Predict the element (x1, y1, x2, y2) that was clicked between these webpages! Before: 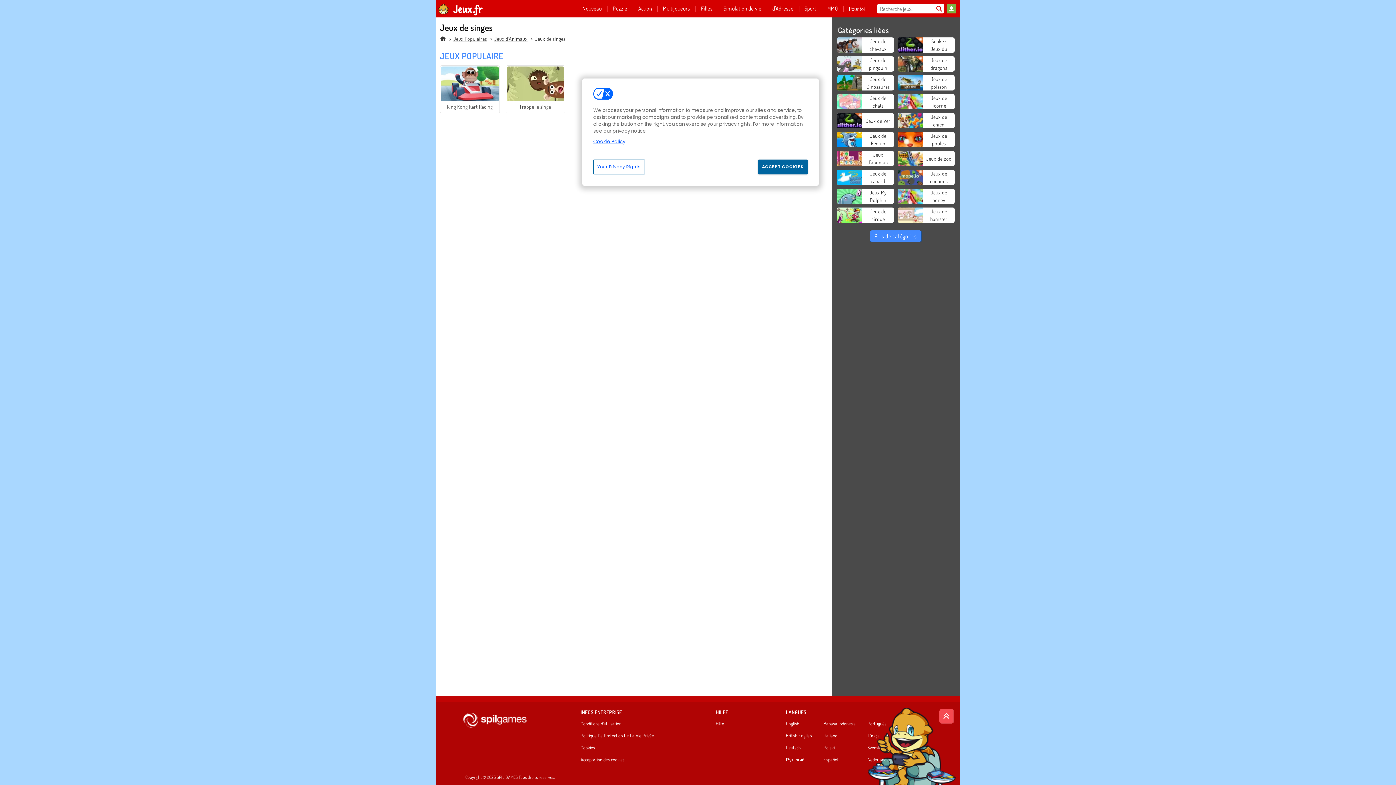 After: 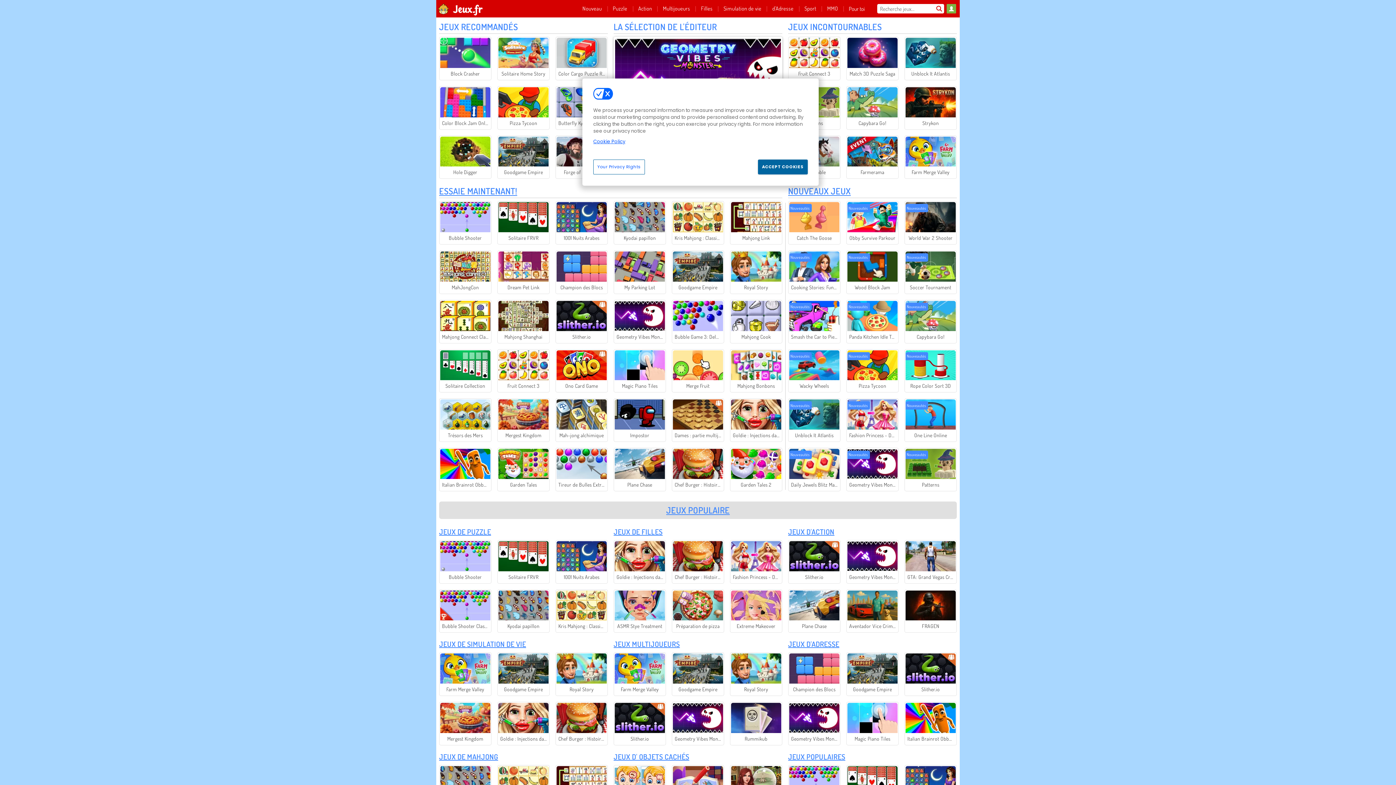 Action: bbox: (435, -1, 485, 15)